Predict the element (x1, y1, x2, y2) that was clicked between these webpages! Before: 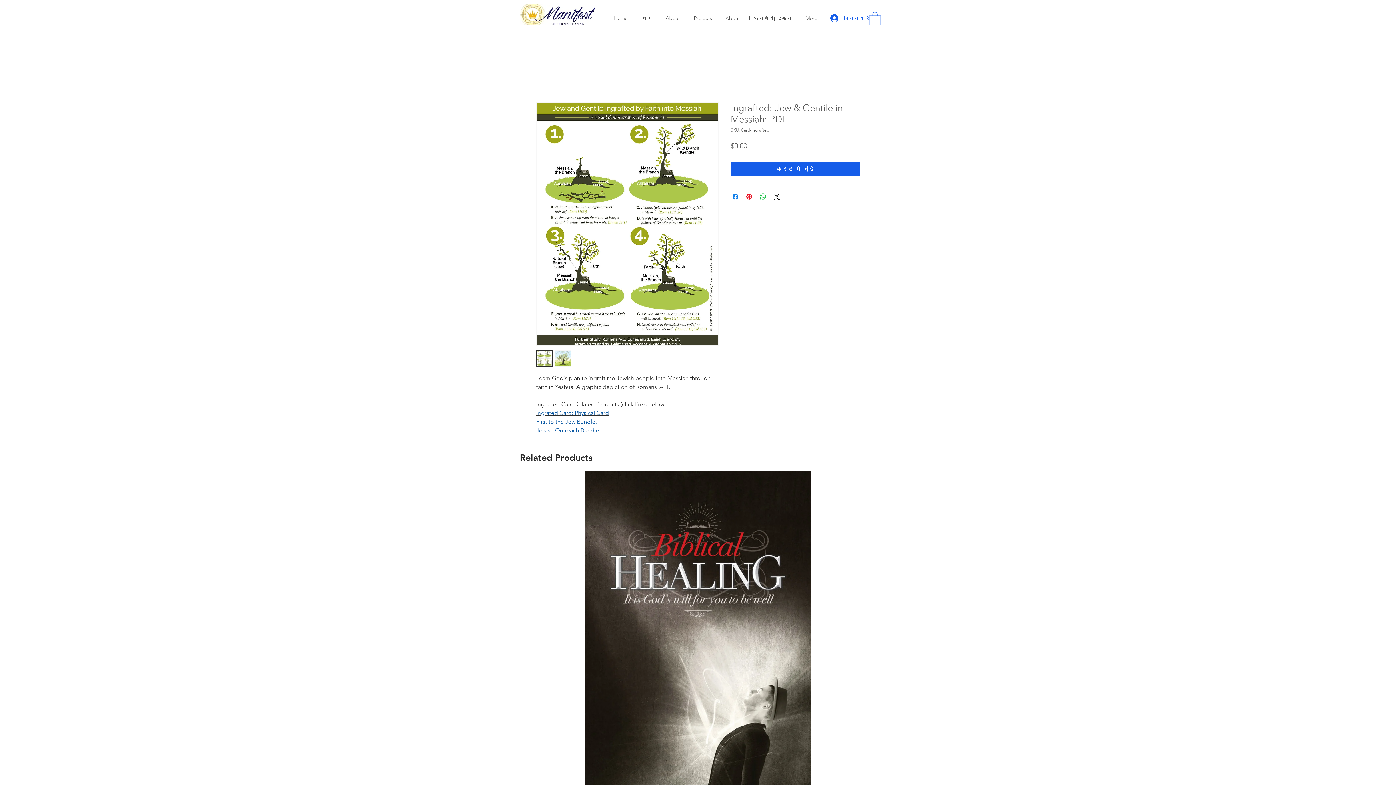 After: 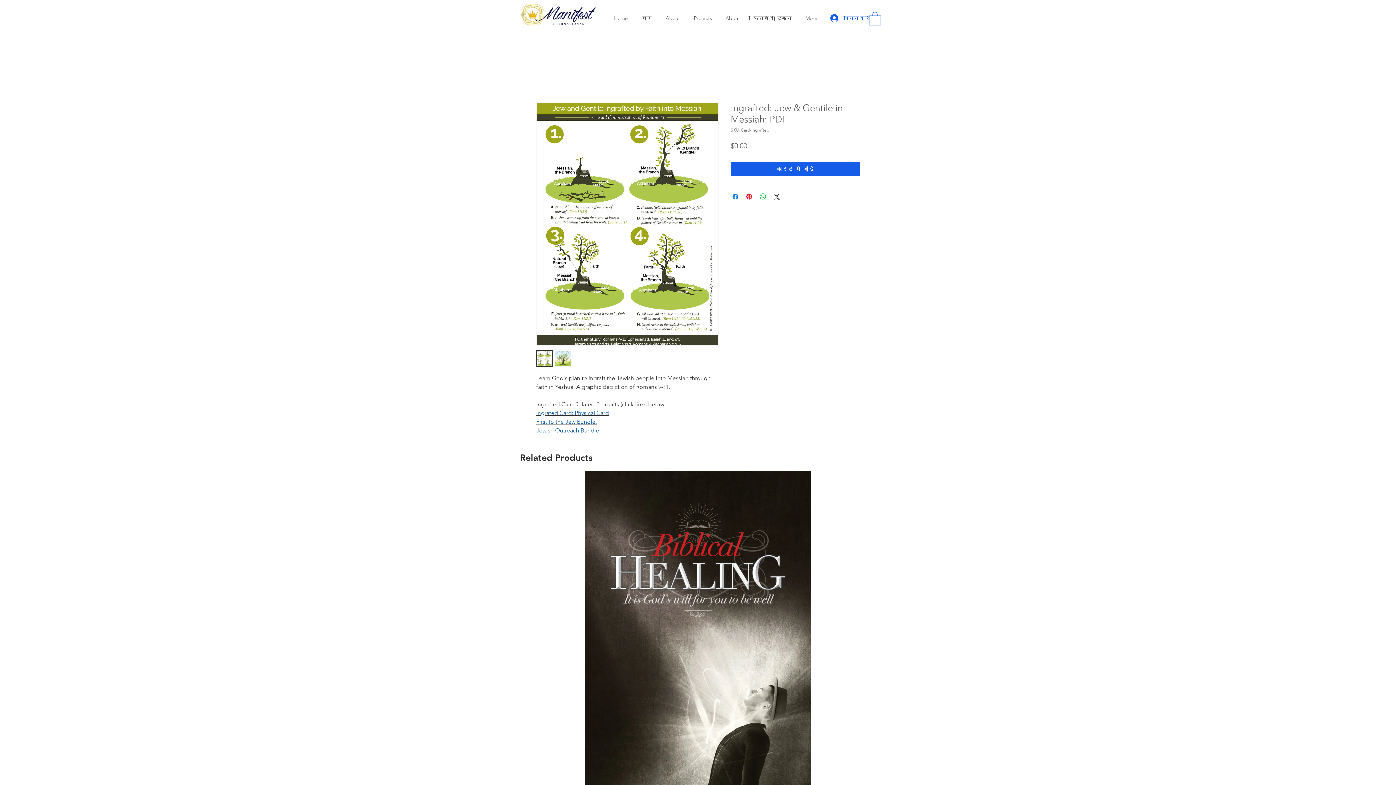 Action: bbox: (536, 427, 599, 434) label: Jewish Outreach Bundle